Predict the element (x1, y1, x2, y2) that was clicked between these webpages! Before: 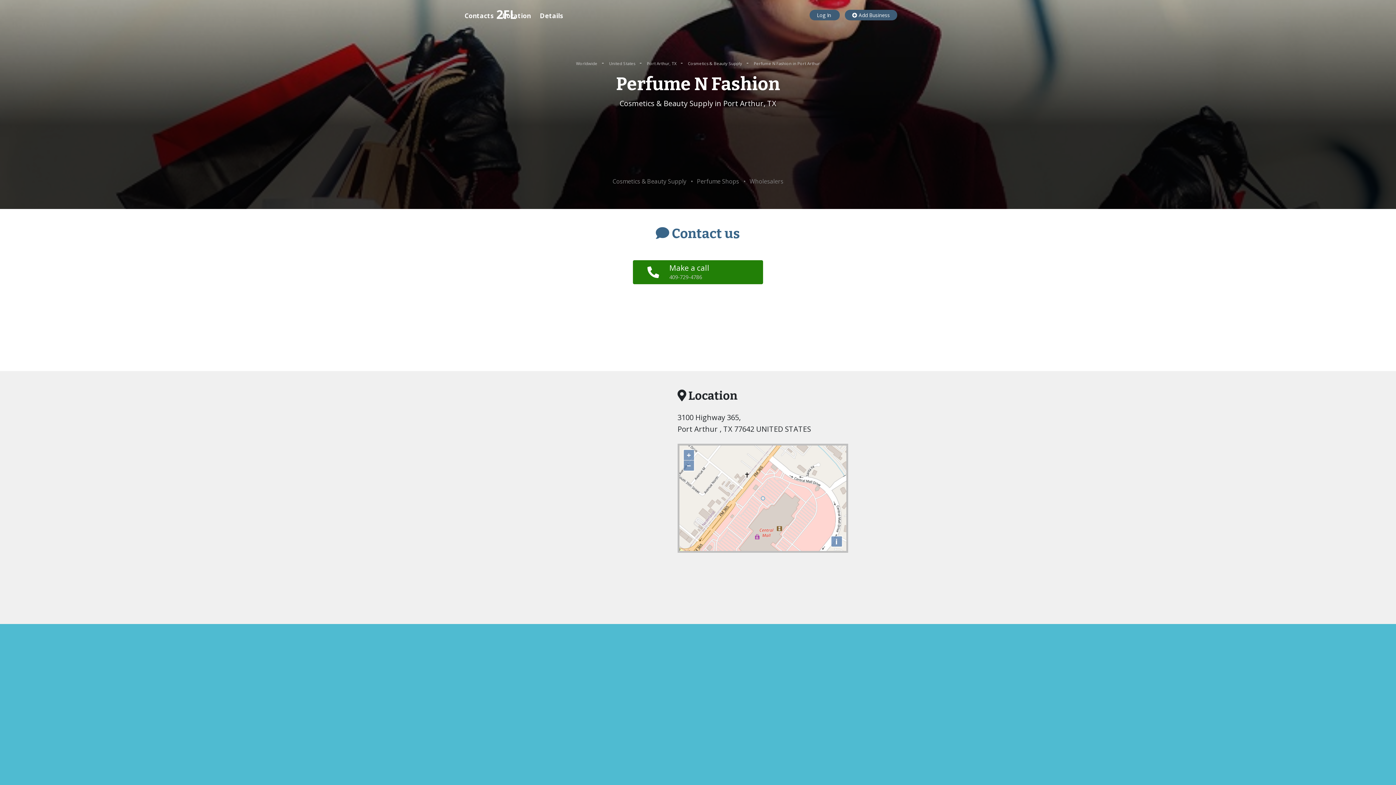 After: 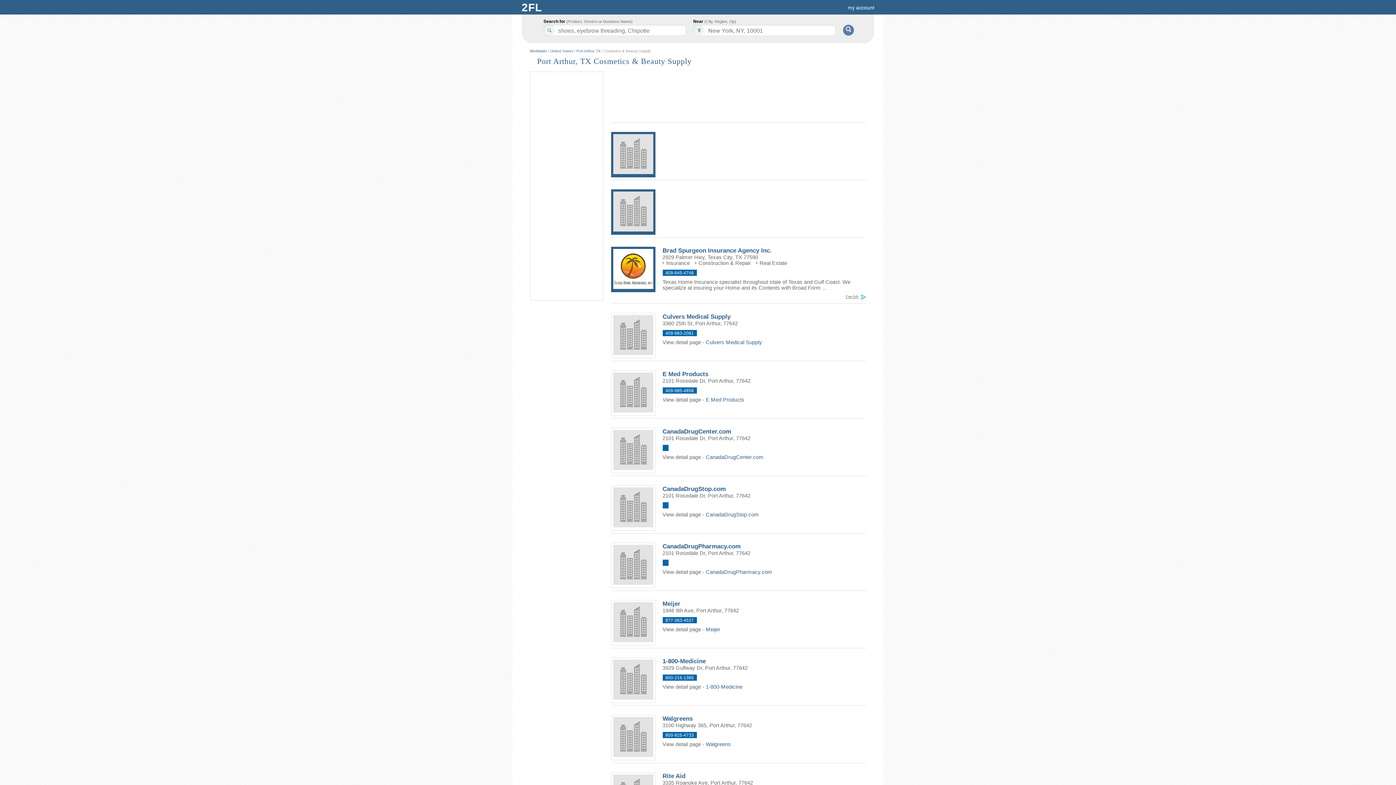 Action: label: Cosmetics & Beauty Supply  bbox: (688, 60, 743, 66)